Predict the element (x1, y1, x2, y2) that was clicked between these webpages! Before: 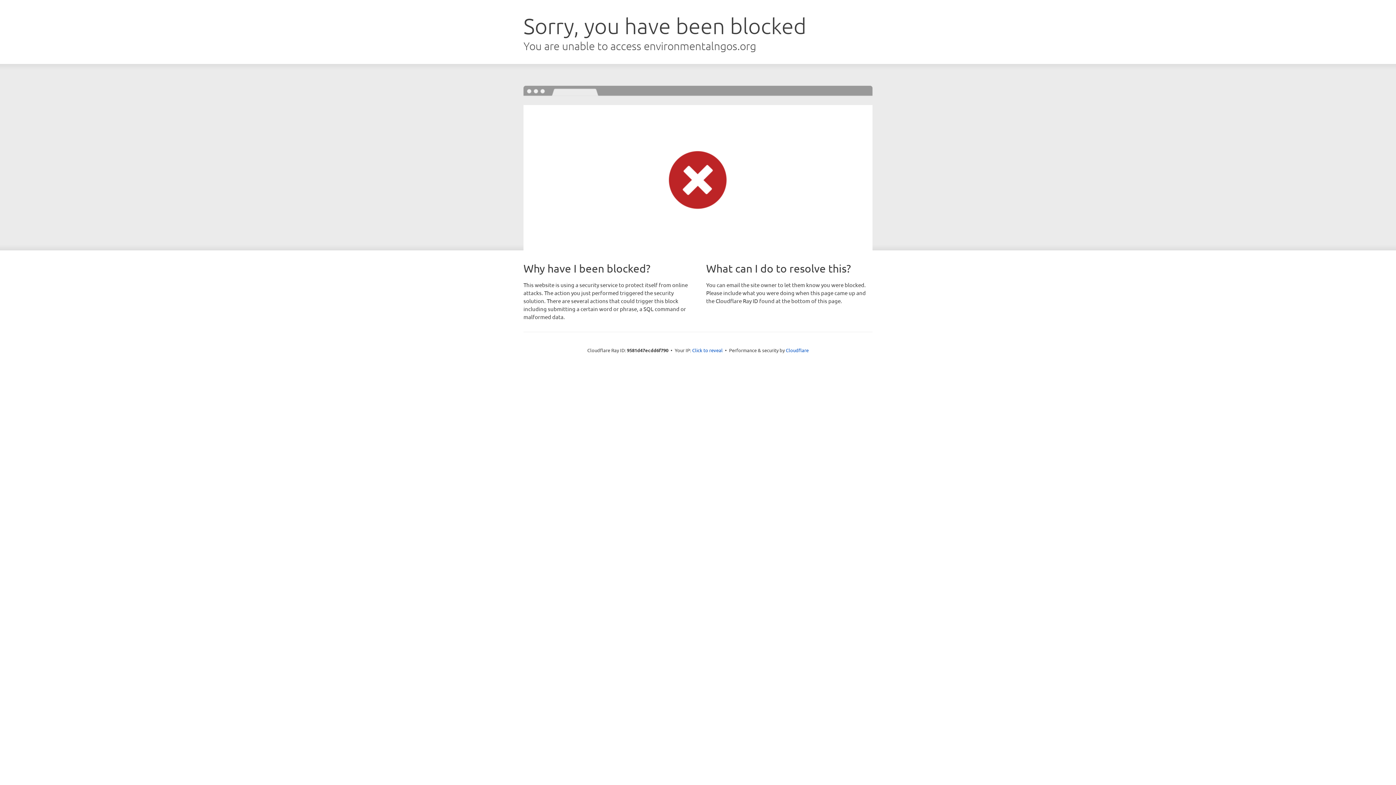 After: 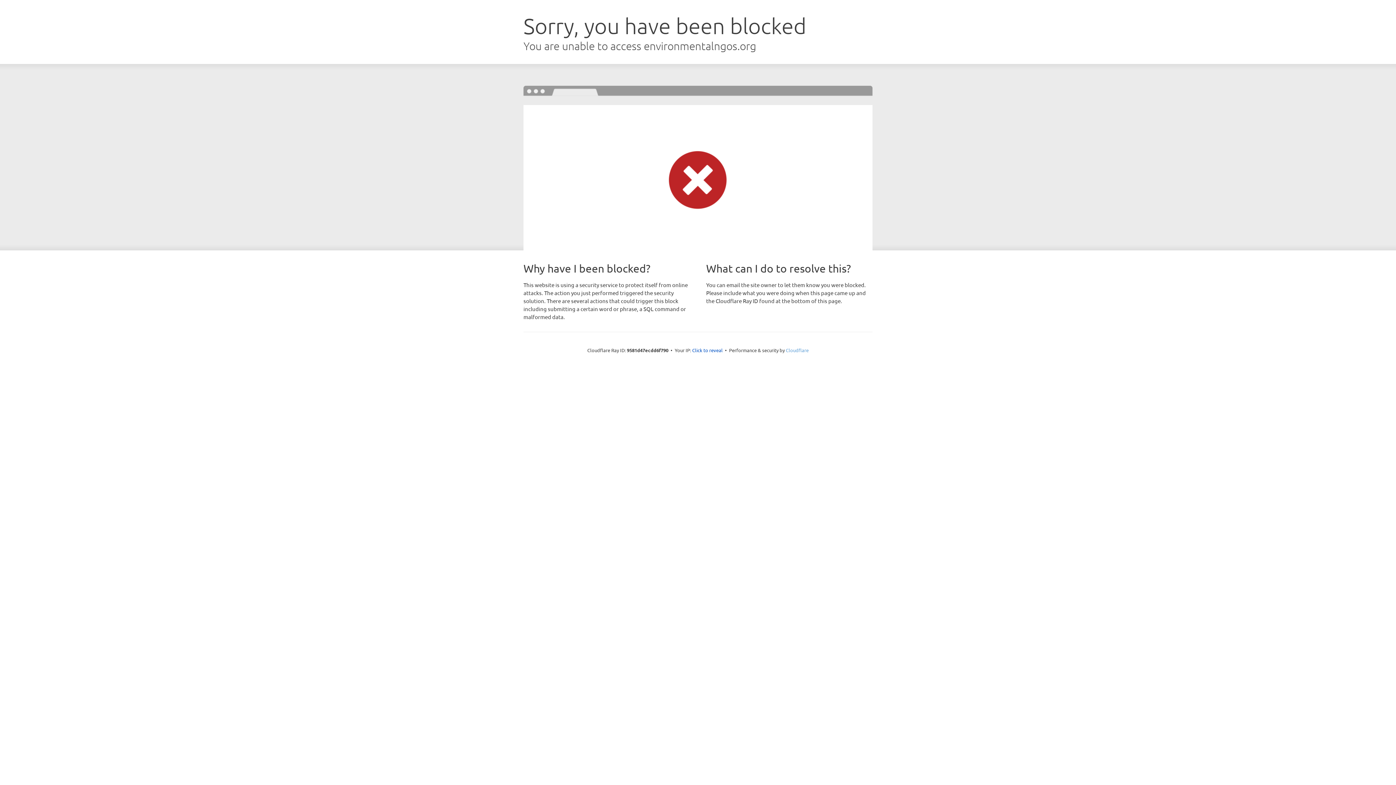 Action: bbox: (786, 347, 808, 353) label: Cloudflare